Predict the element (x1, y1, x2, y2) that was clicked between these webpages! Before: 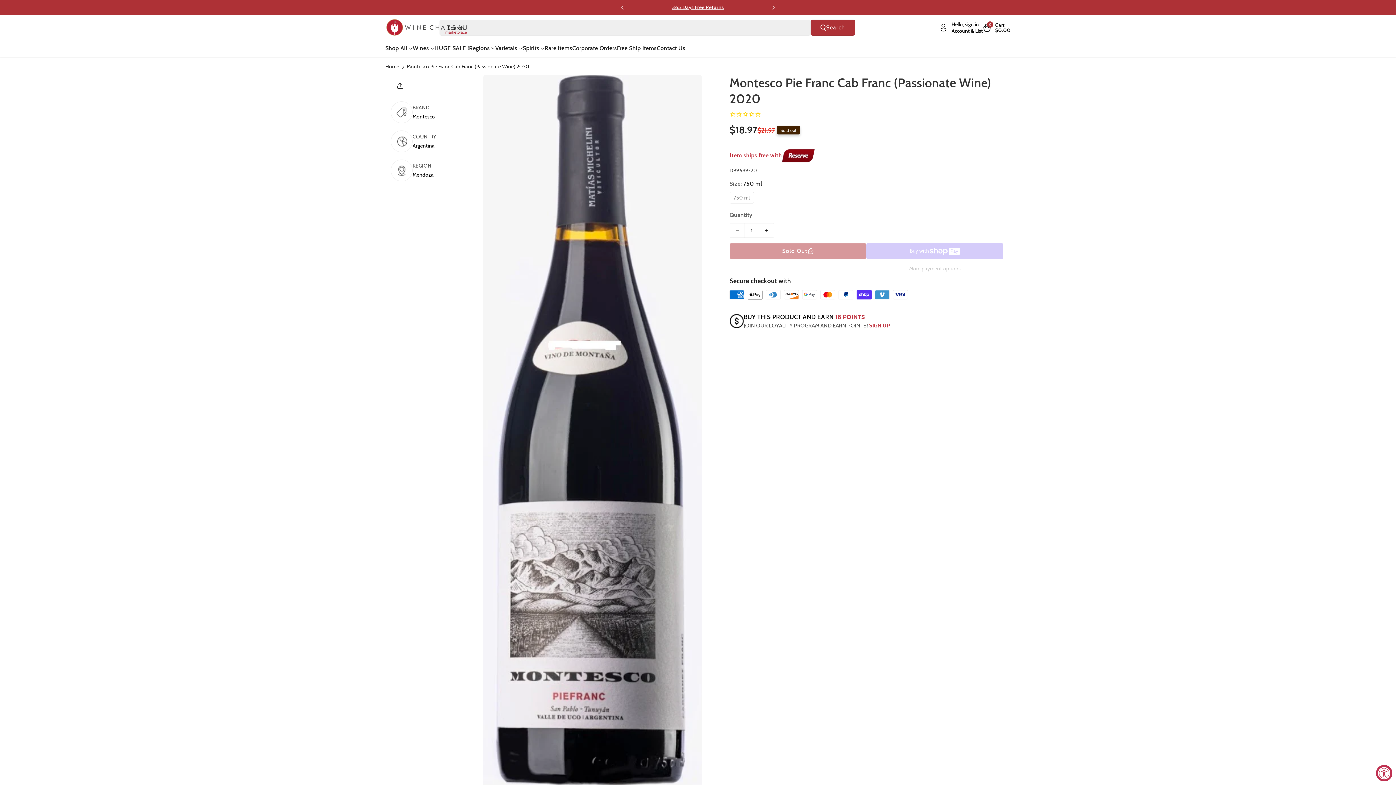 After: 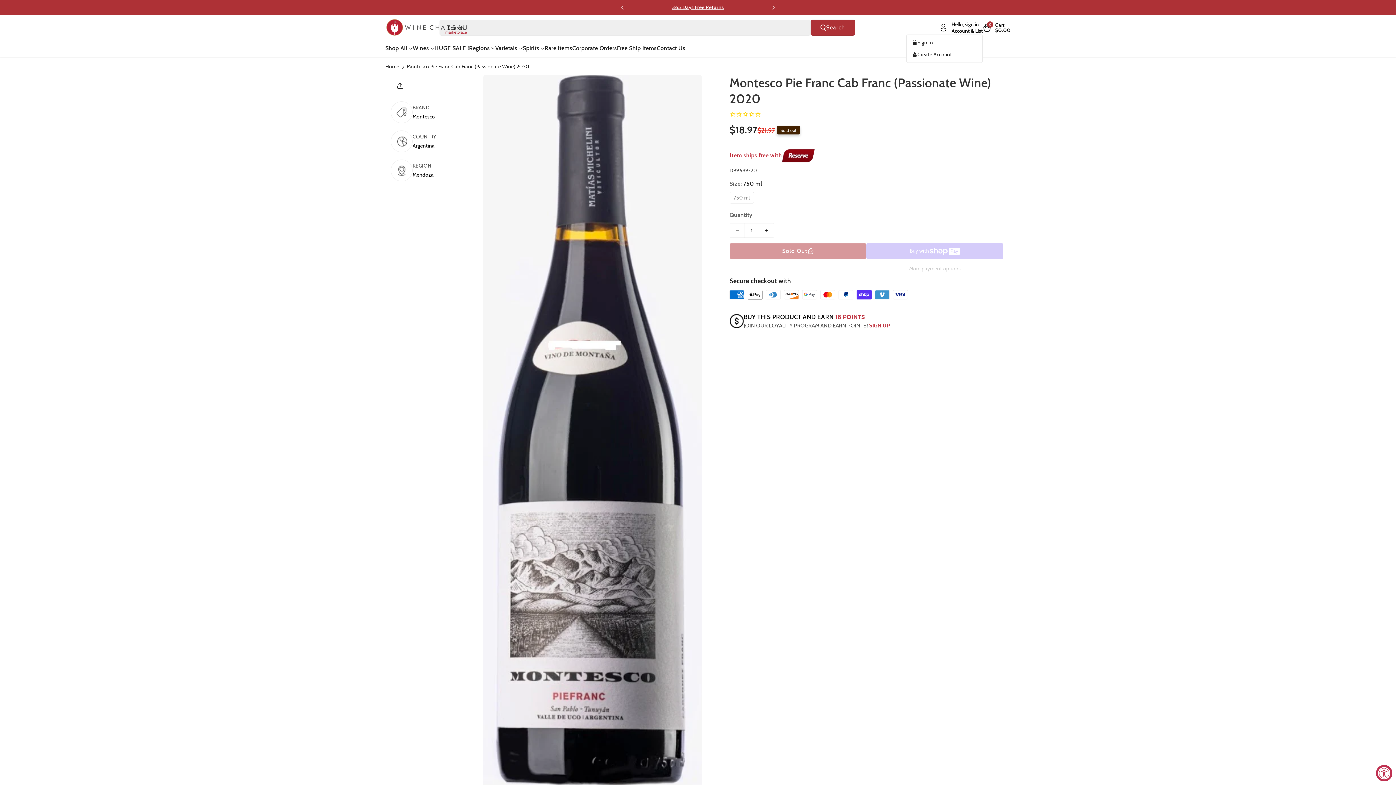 Action: label: Hello, sign in bbox: (939, 20, 983, 34)